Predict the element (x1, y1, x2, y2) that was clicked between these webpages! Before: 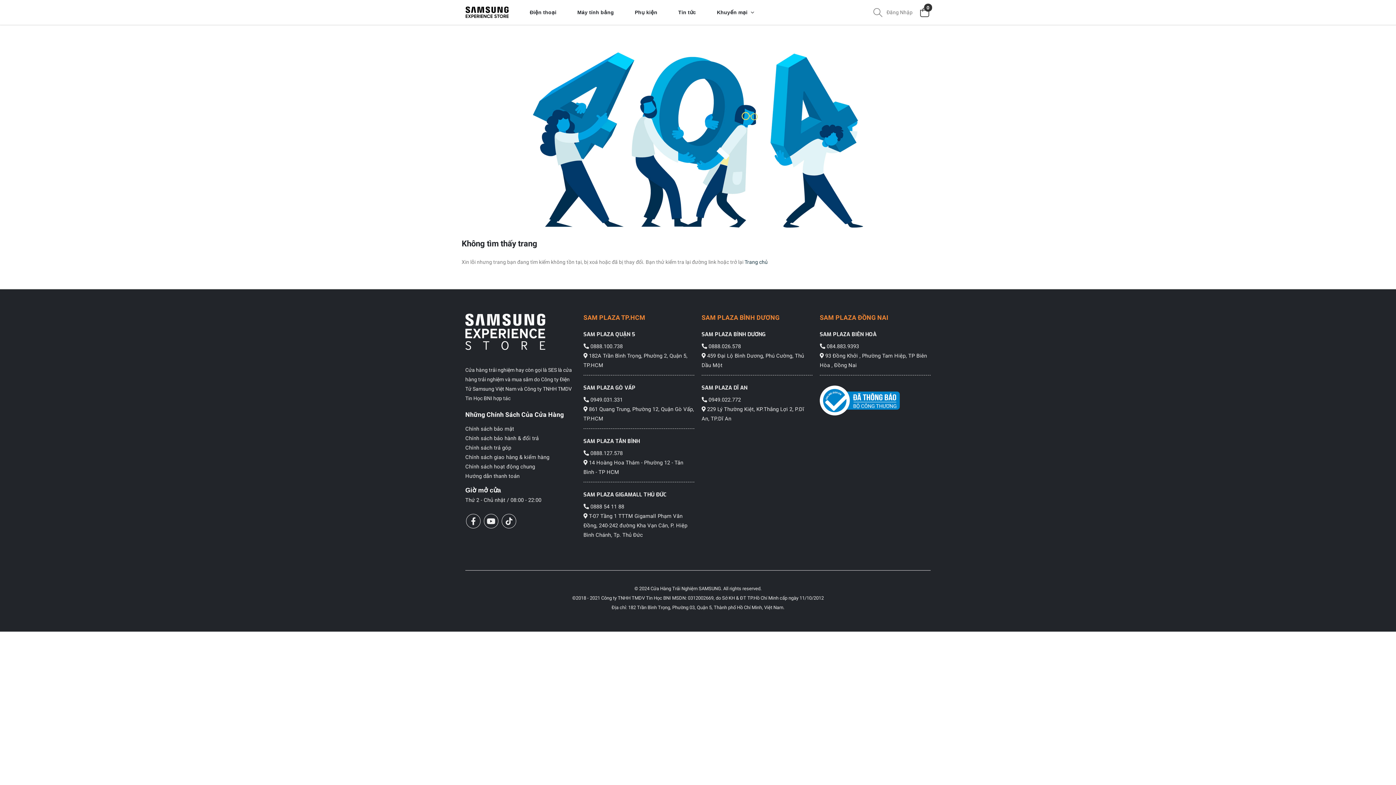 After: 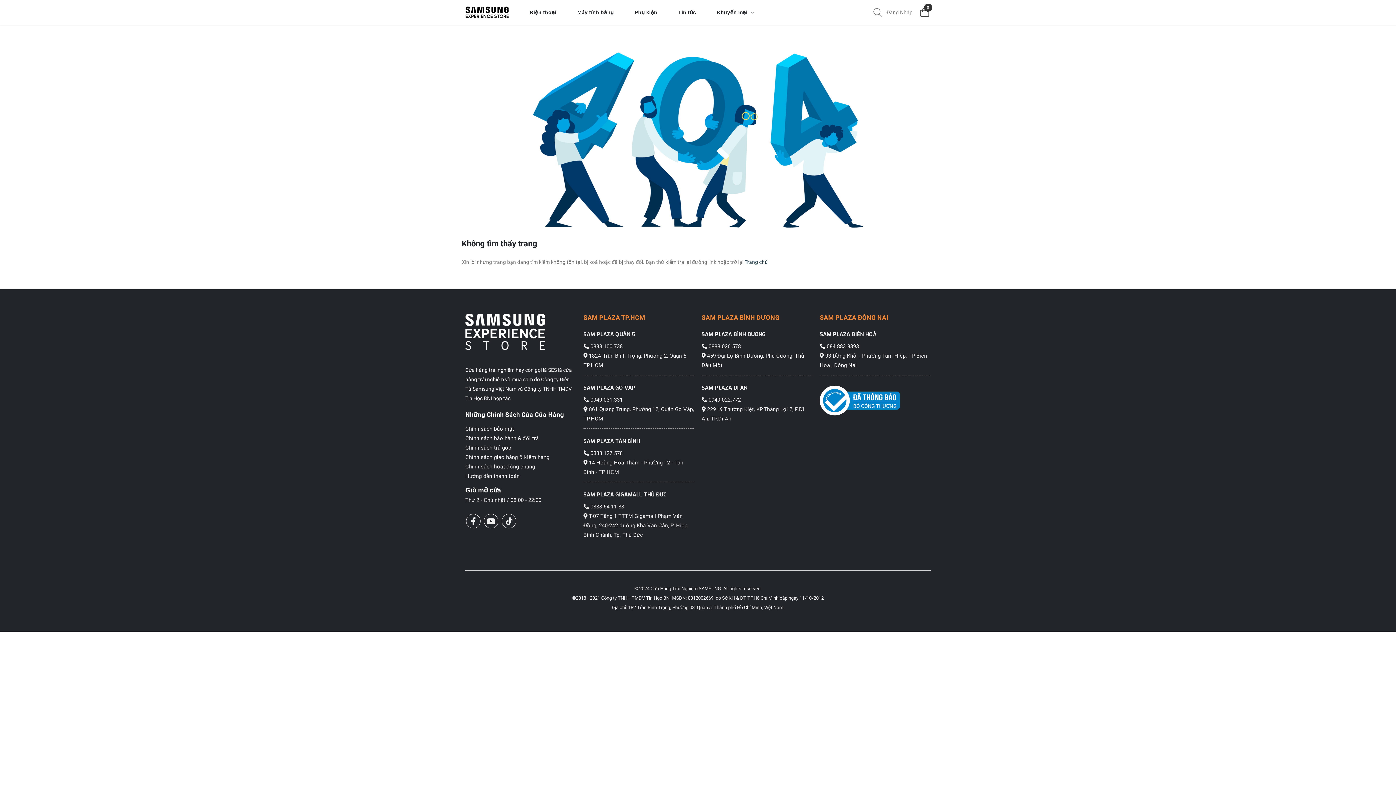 Action: label:  084.883.9393 bbox: (819, 343, 859, 349)